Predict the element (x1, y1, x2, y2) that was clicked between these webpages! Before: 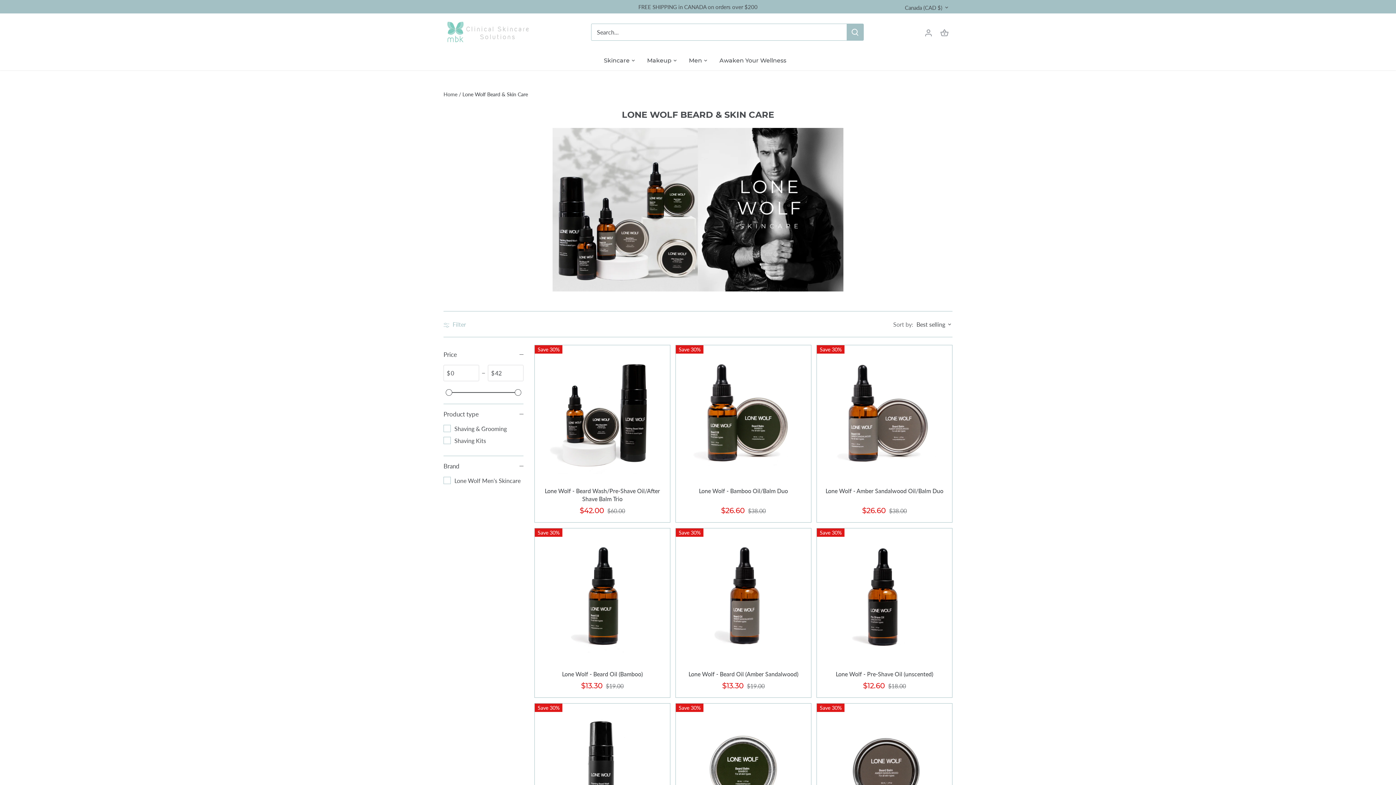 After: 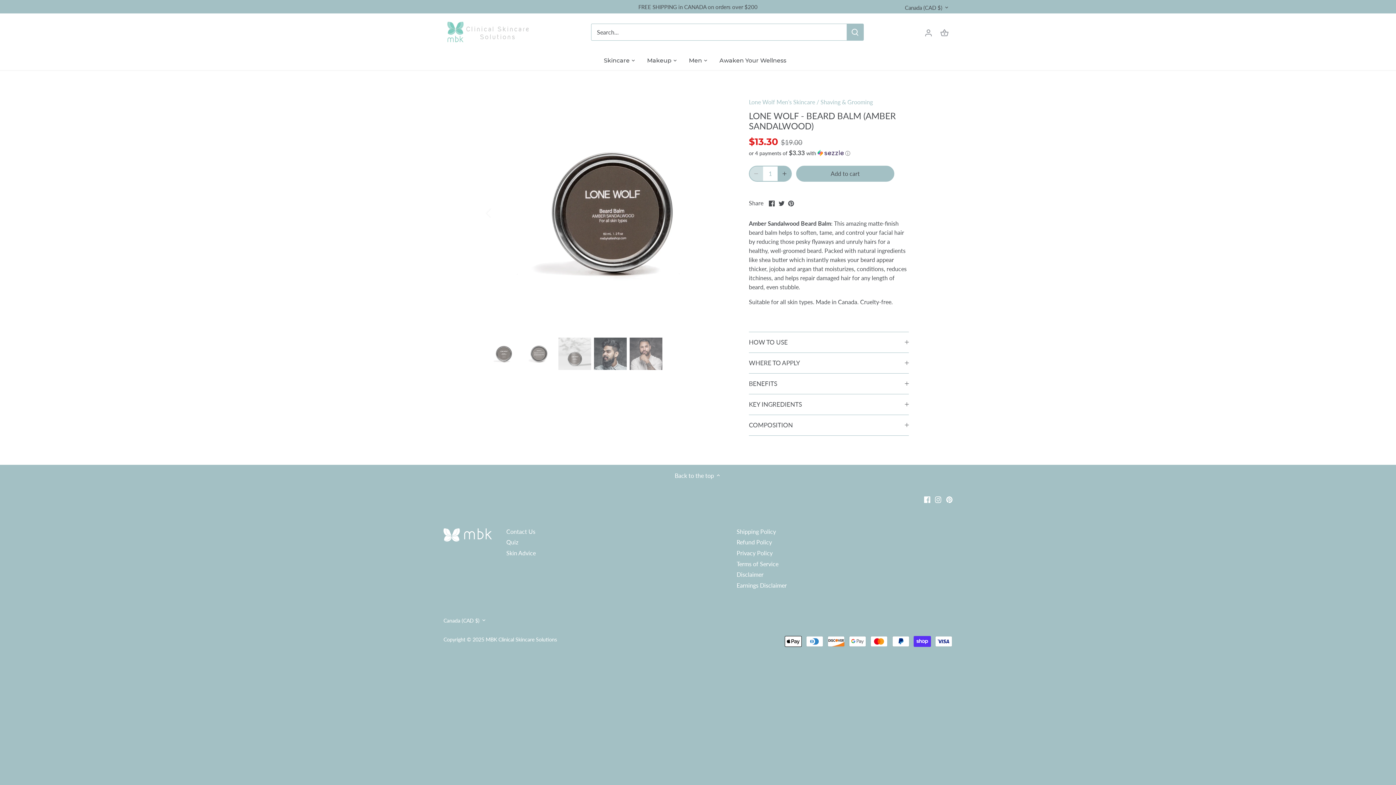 Action: bbox: (817, 704, 952, 839) label: Lone Wolf - Beard Balm (Amber Sandalwood)